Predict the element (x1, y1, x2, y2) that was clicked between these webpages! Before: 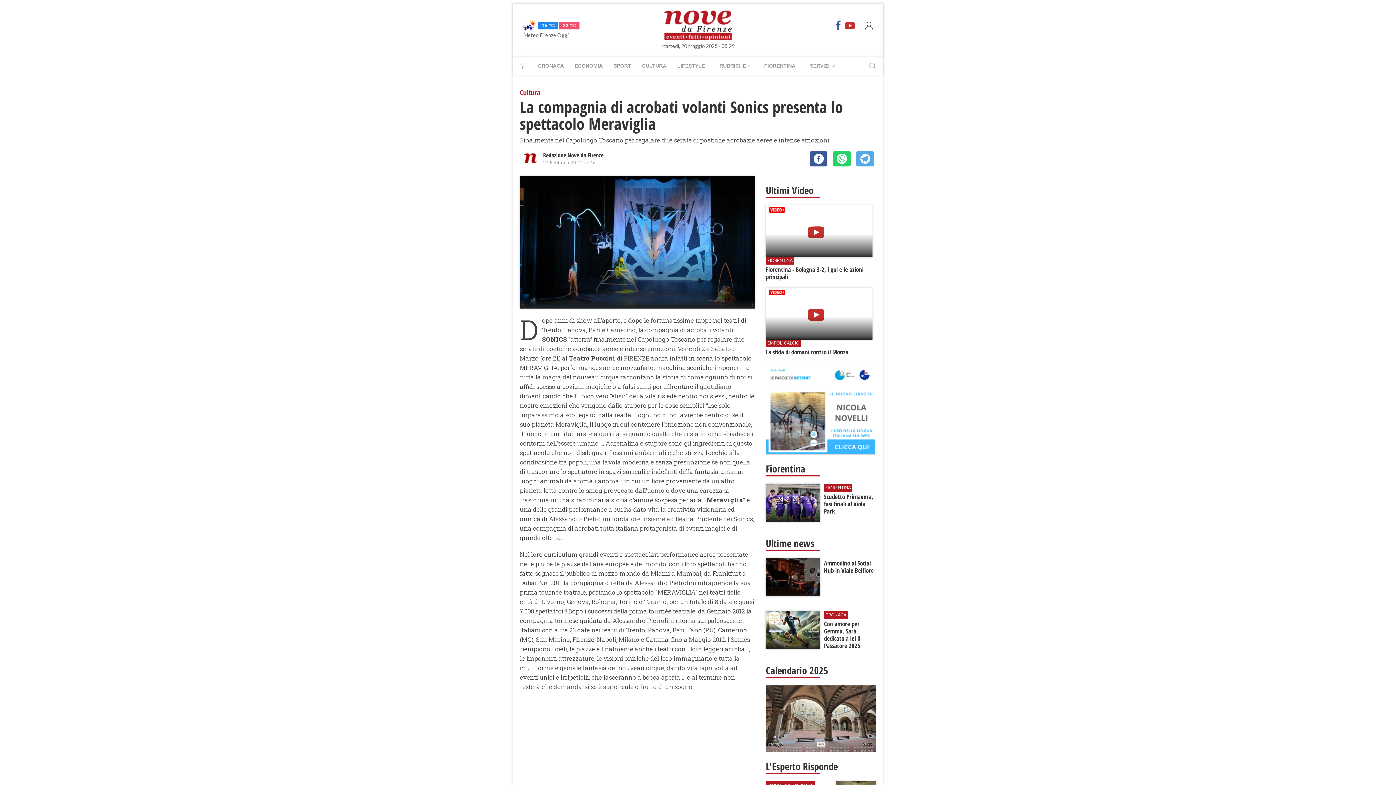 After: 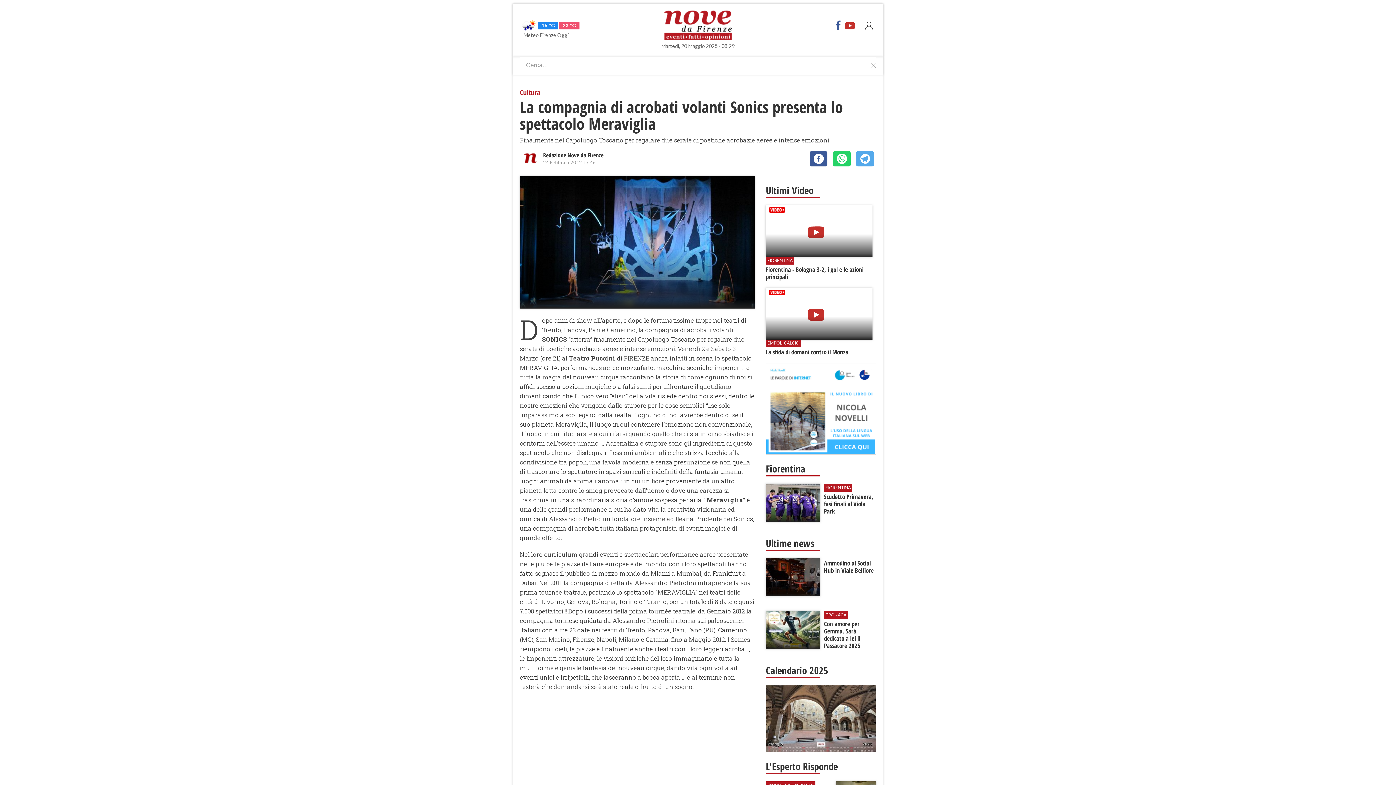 Action: bbox: (869, 62, 876, 69)